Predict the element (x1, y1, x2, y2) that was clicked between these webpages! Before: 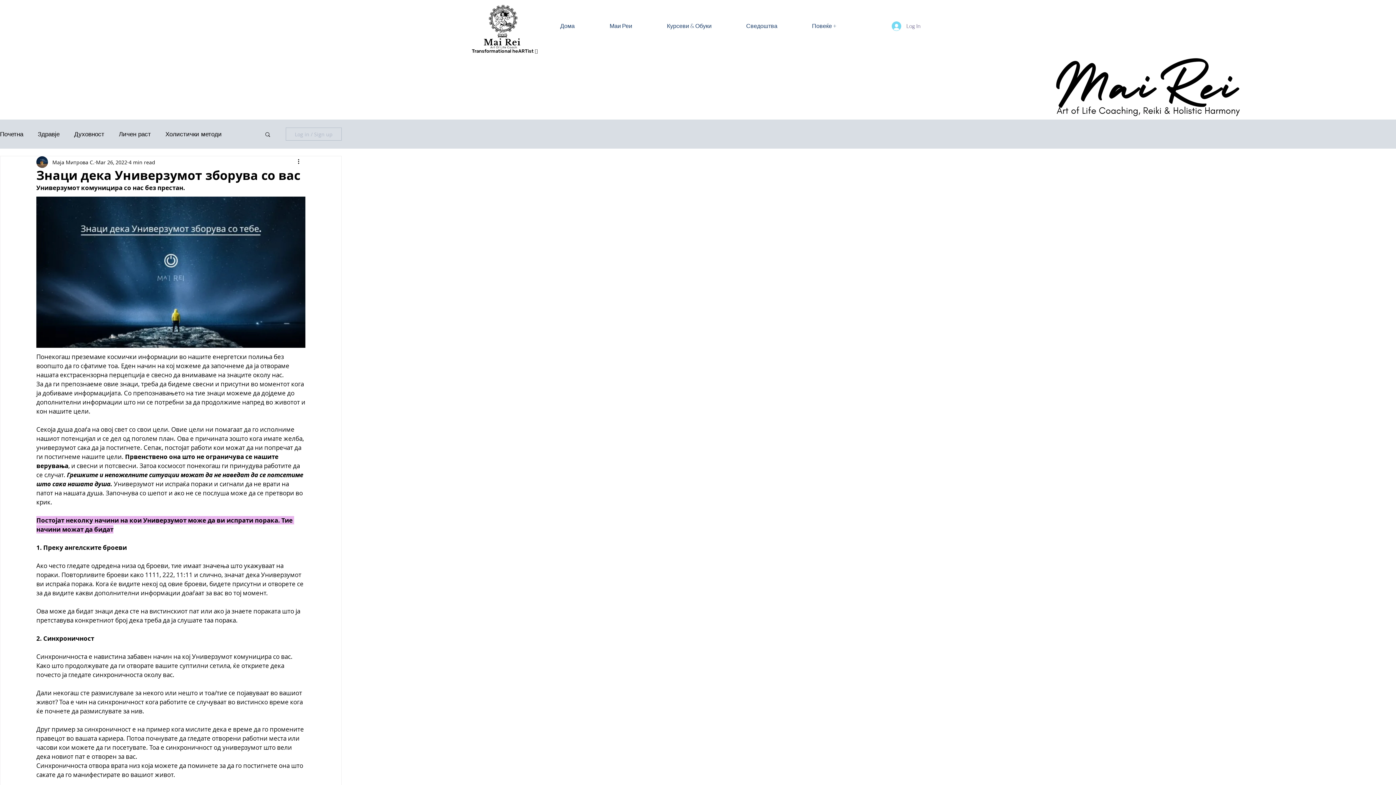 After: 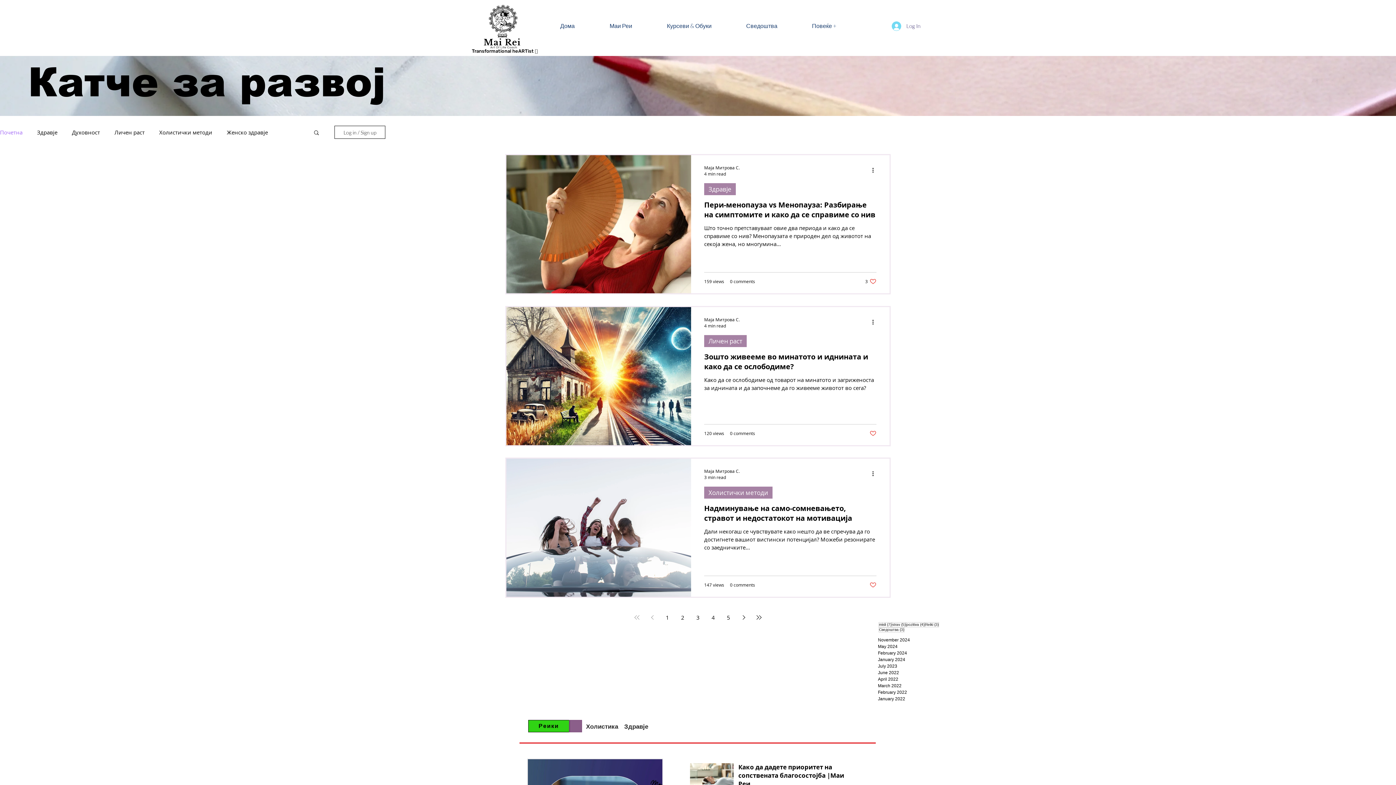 Action: label: Почетна bbox: (0, 130, 23, 138)